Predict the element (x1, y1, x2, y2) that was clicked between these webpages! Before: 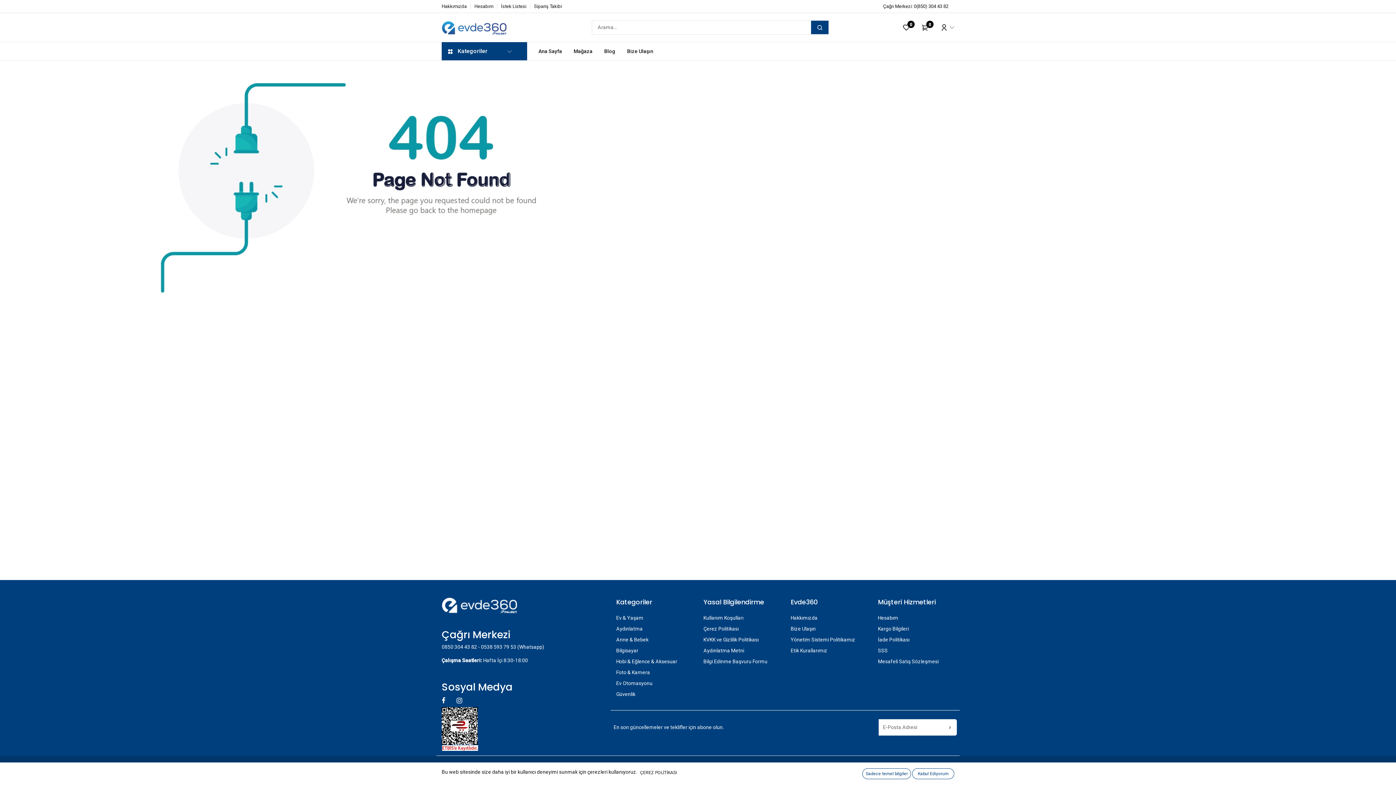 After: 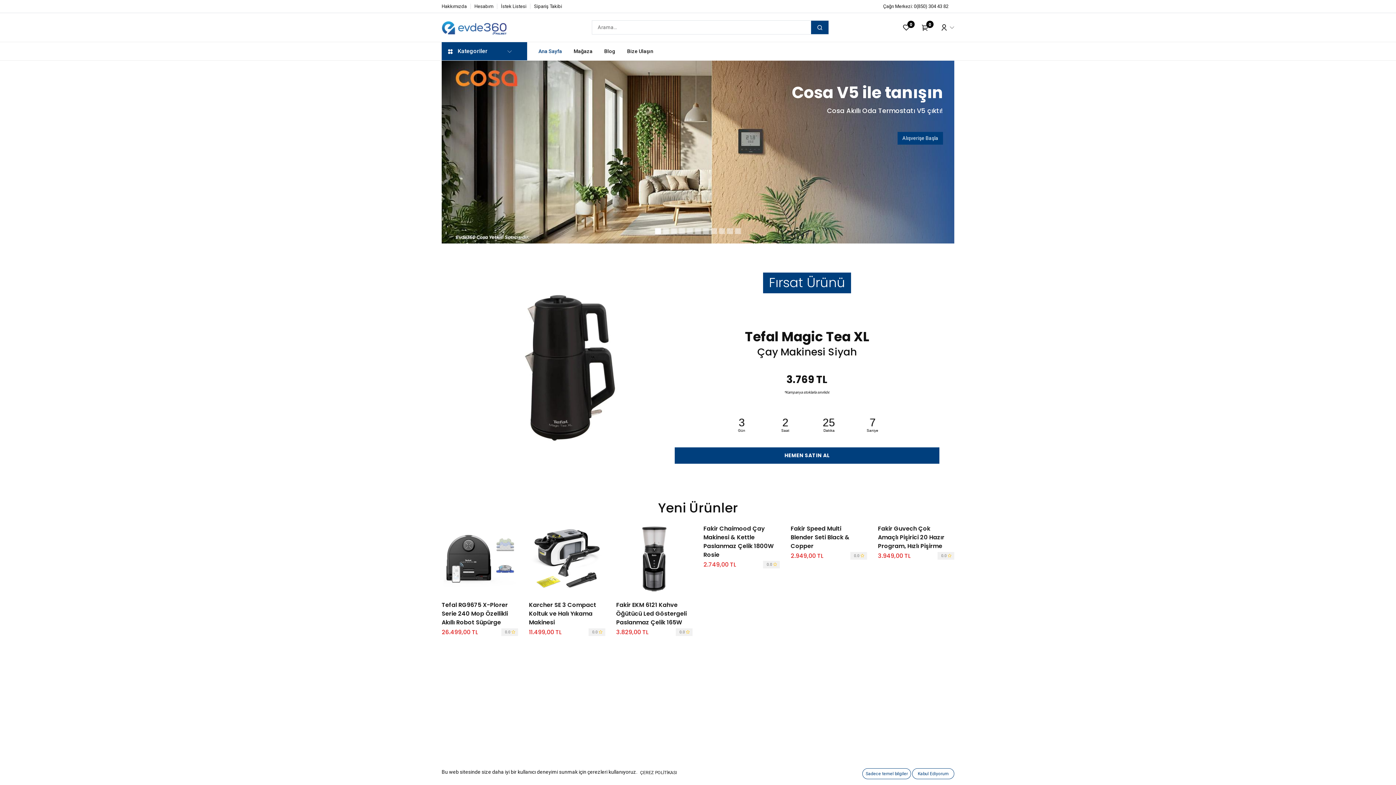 Action: bbox: (441, 601, 517, 608)